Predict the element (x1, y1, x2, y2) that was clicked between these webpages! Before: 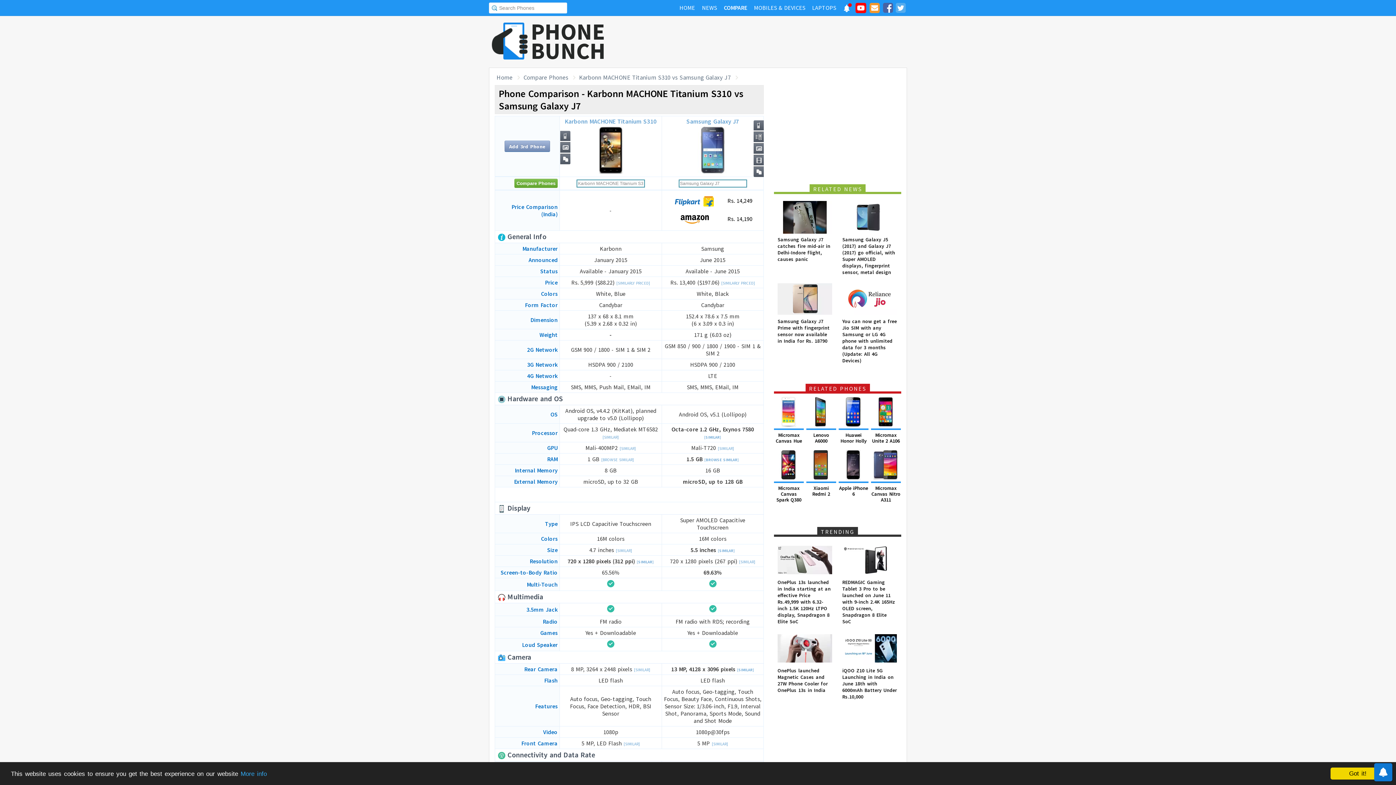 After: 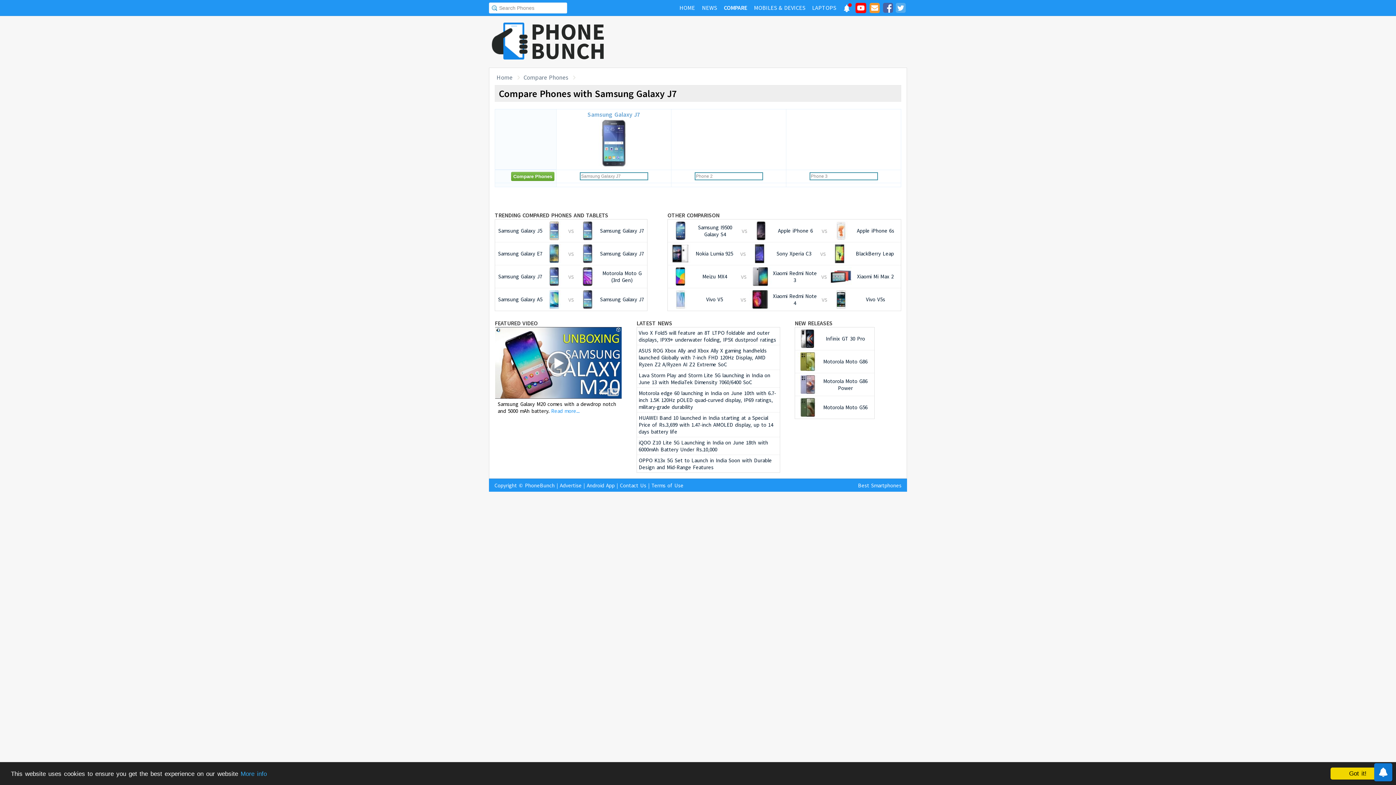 Action: bbox: (753, 166, 763, 176)